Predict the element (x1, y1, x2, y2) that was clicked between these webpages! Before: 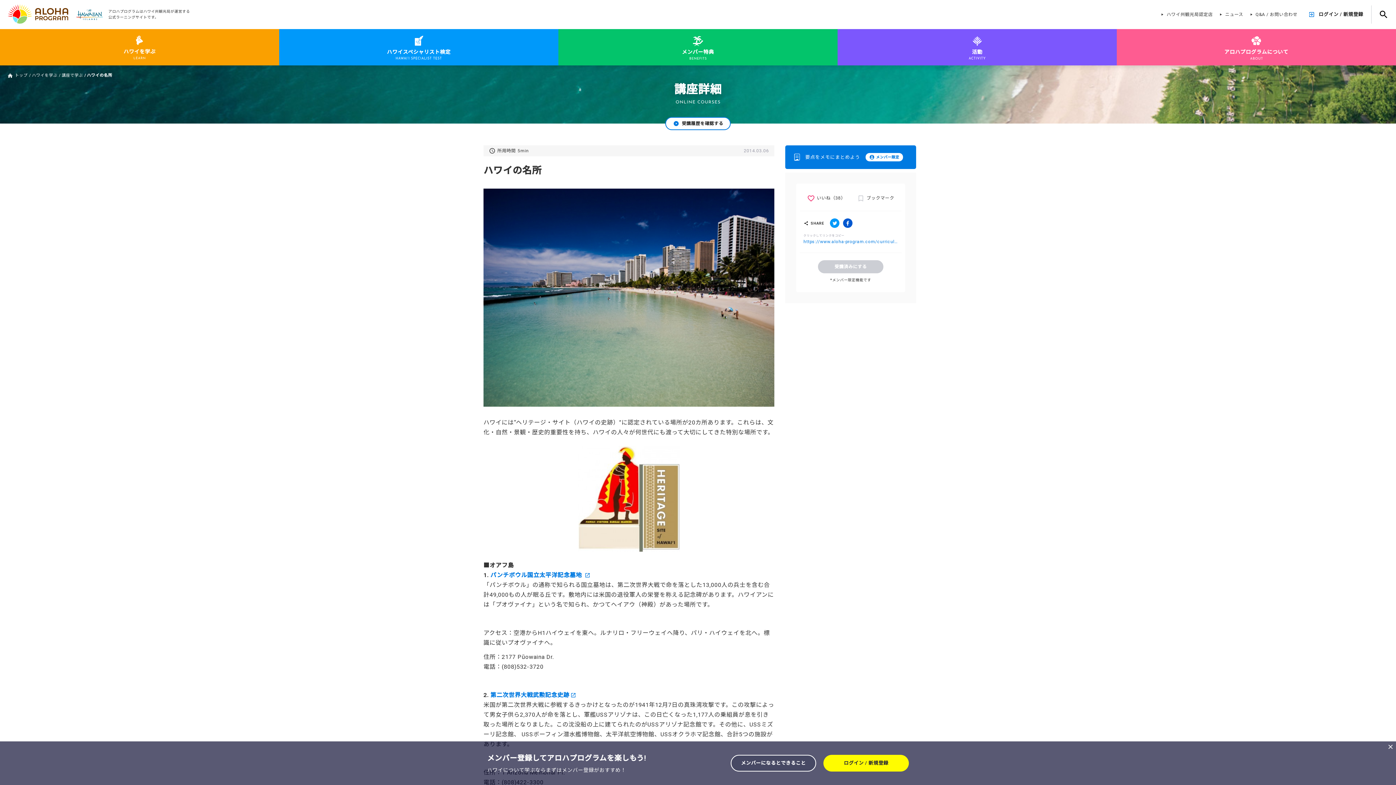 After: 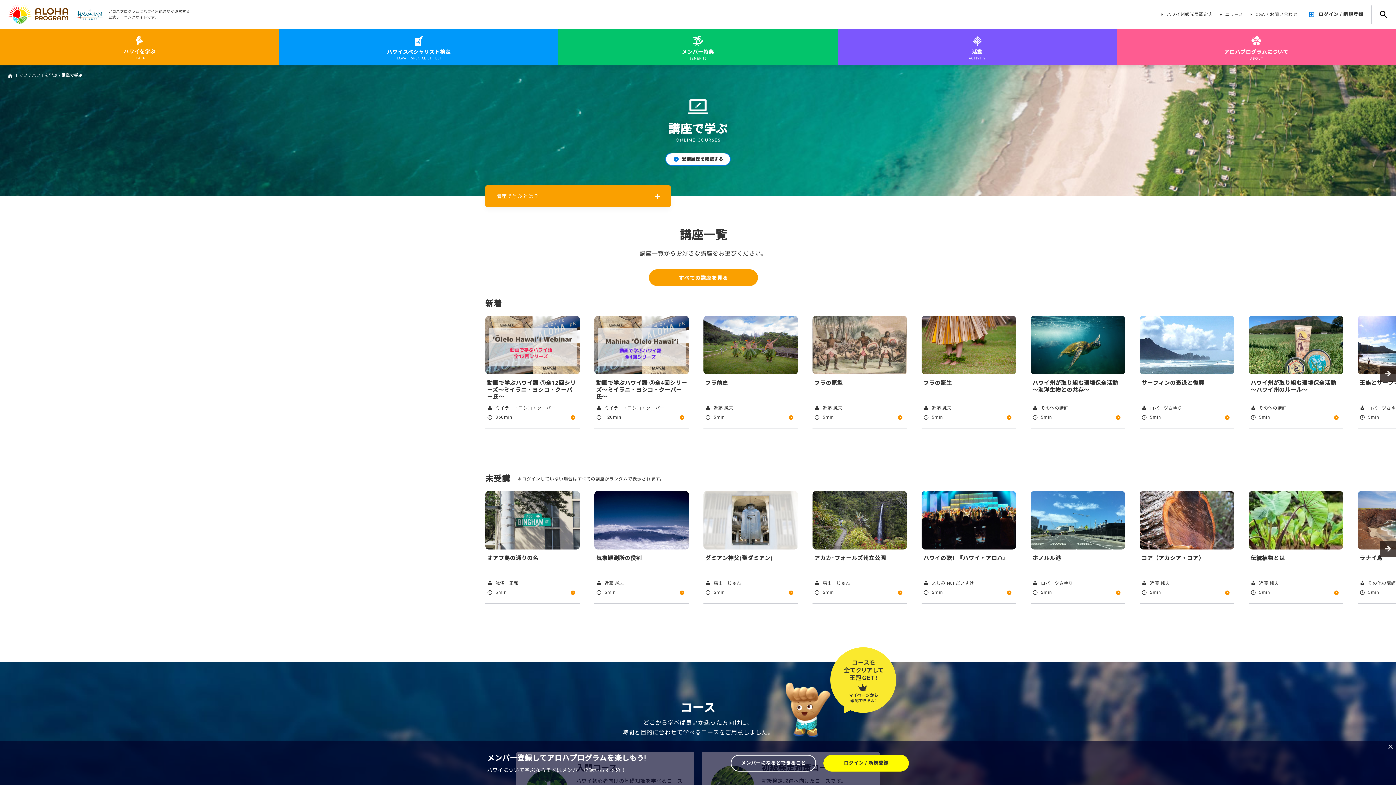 Action: label: 講座で学ぶ bbox: (61, 72, 82, 78)